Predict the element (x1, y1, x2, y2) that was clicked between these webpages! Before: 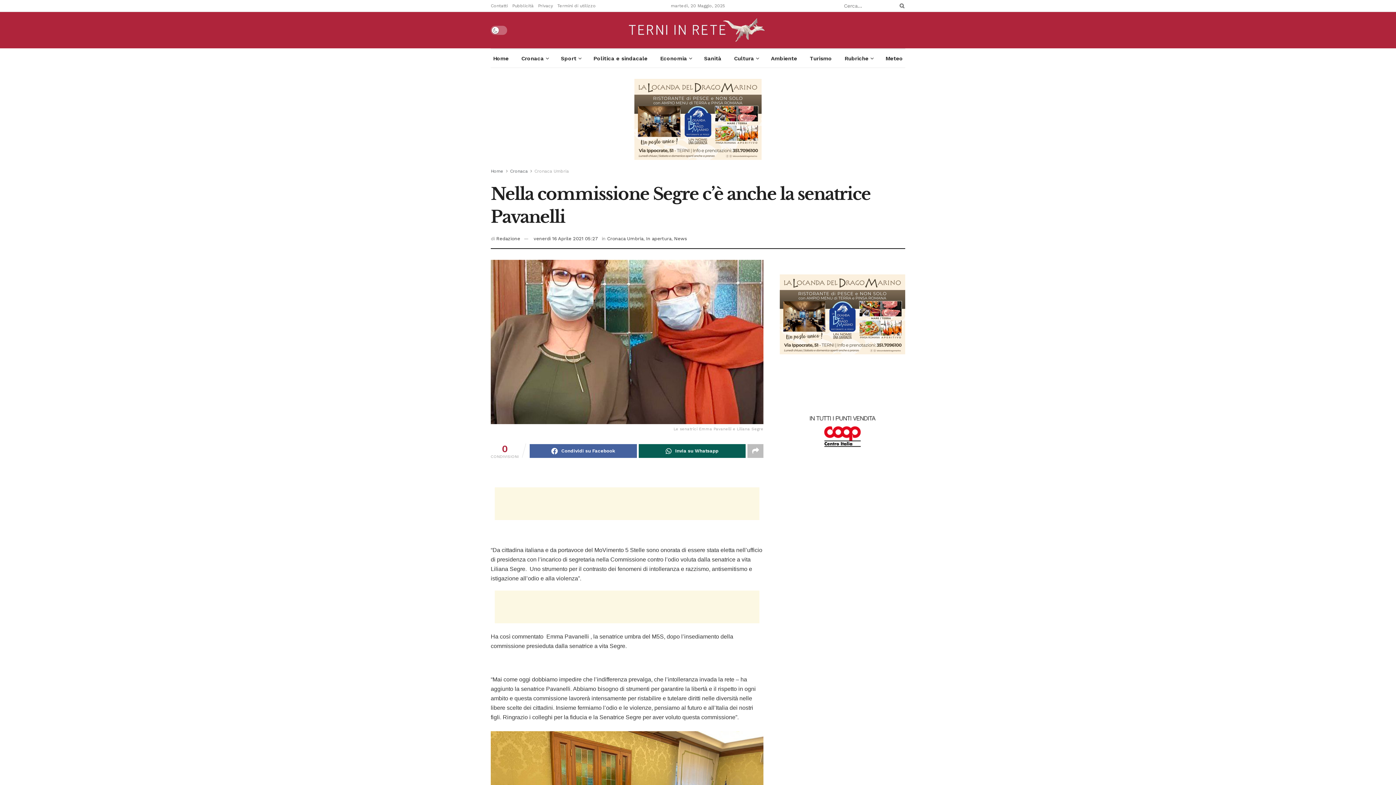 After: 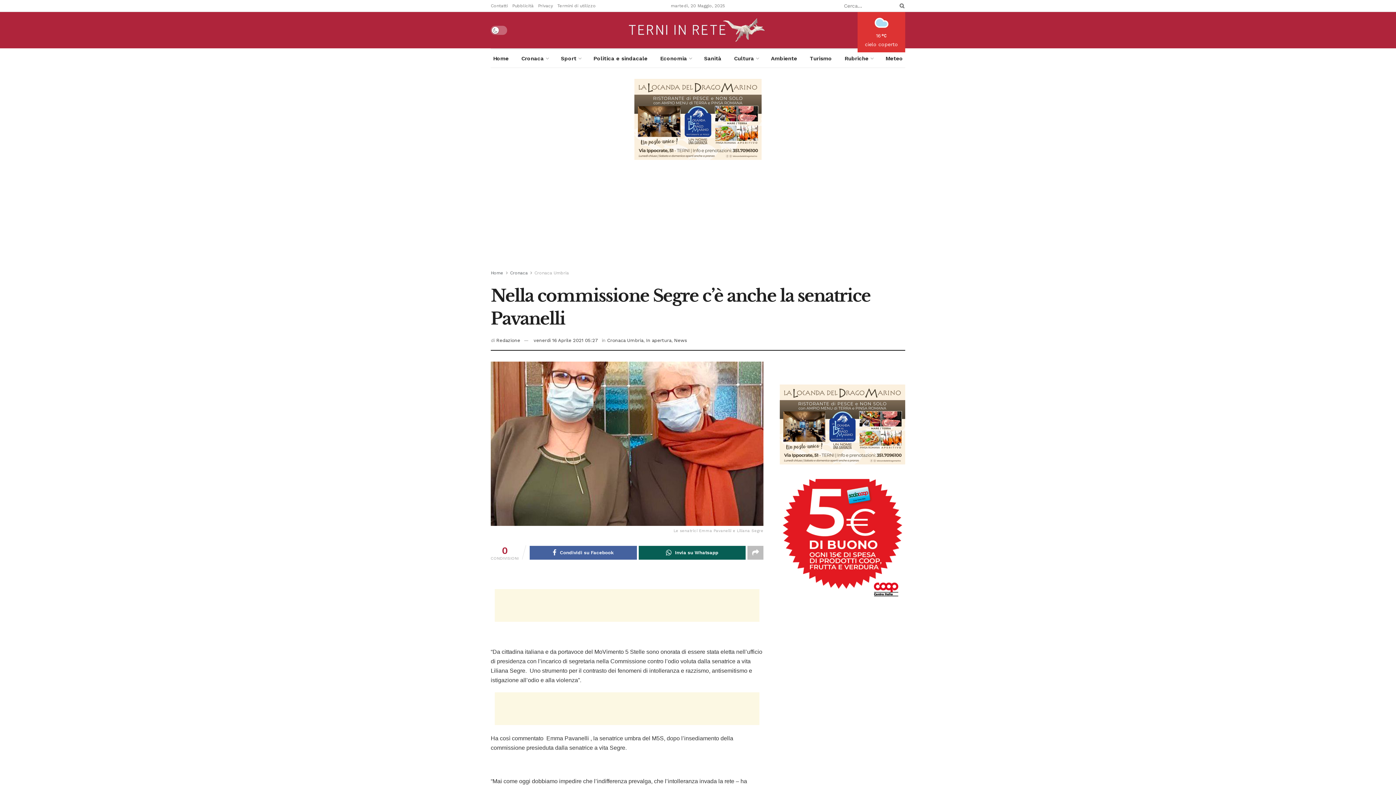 Action: bbox: (629, 16, 767, 43)